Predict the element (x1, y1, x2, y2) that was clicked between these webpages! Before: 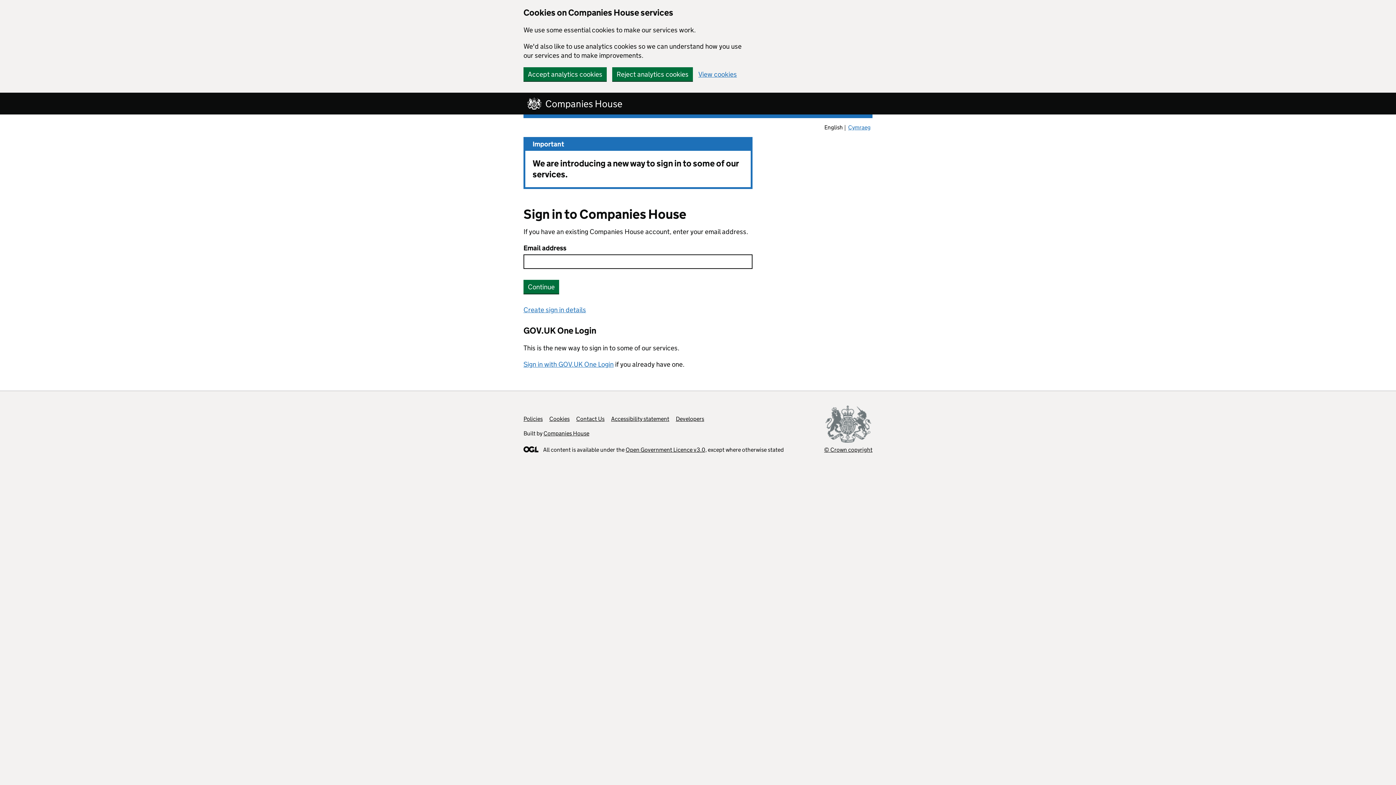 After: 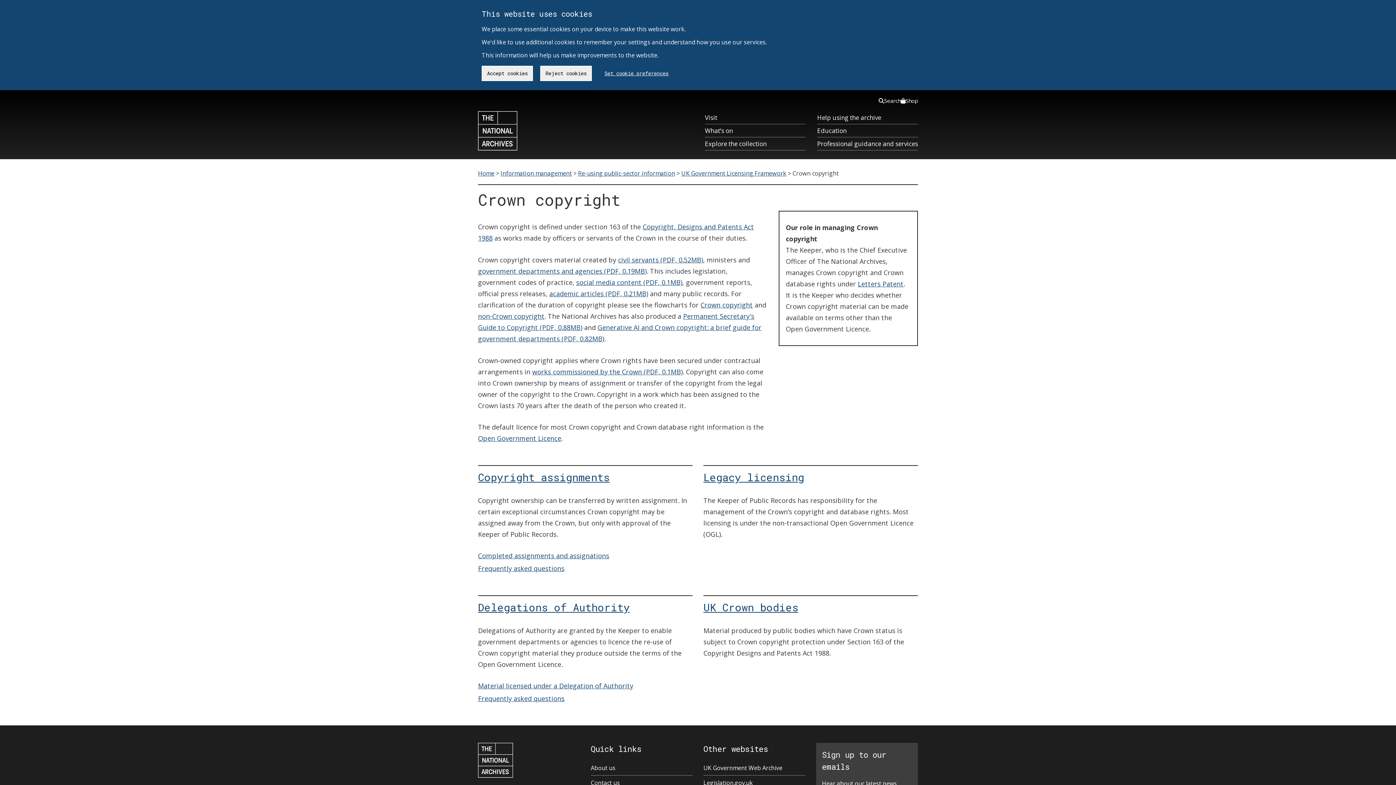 Action: bbox: (824, 405, 872, 453) label: © Crown copyright